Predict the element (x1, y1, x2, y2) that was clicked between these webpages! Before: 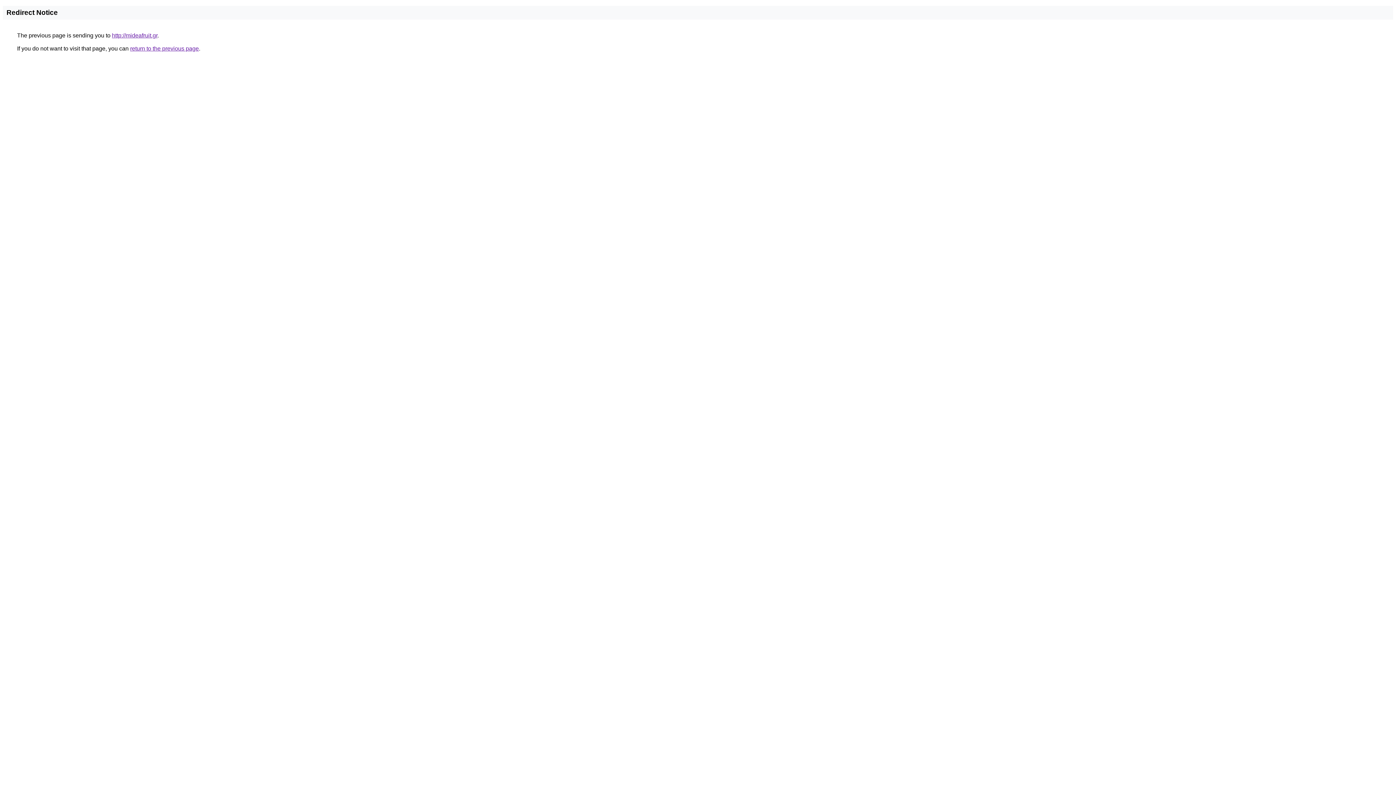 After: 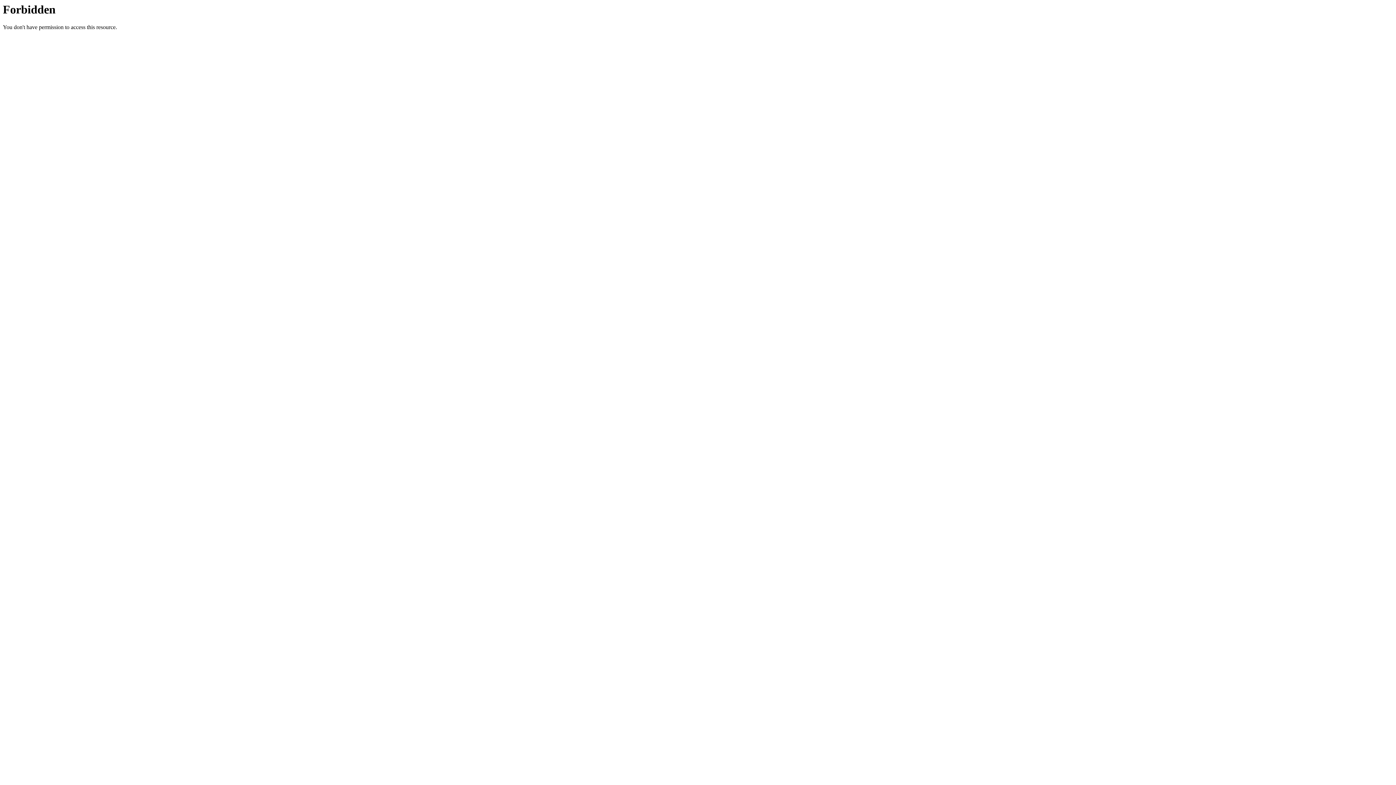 Action: bbox: (112, 32, 157, 38) label: http://mideafruit.gr